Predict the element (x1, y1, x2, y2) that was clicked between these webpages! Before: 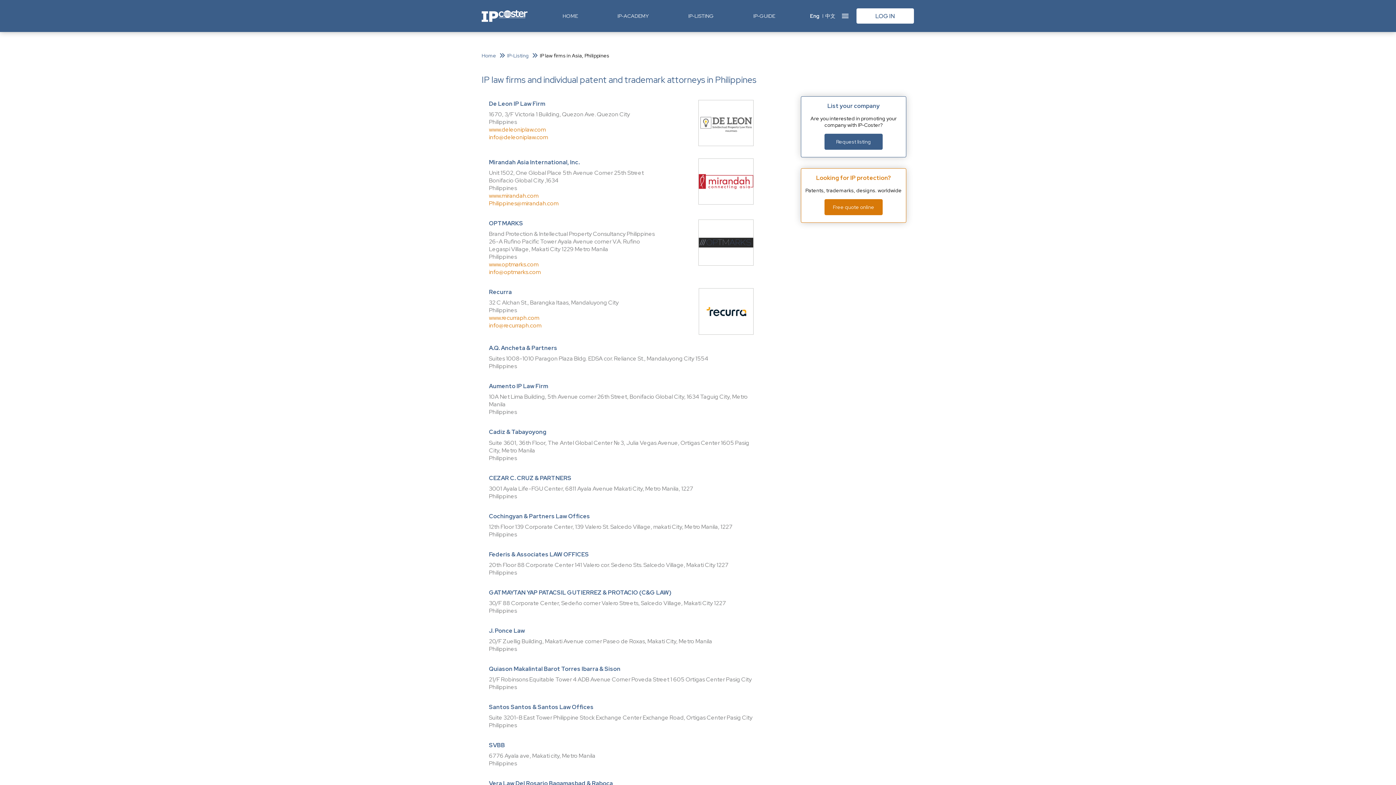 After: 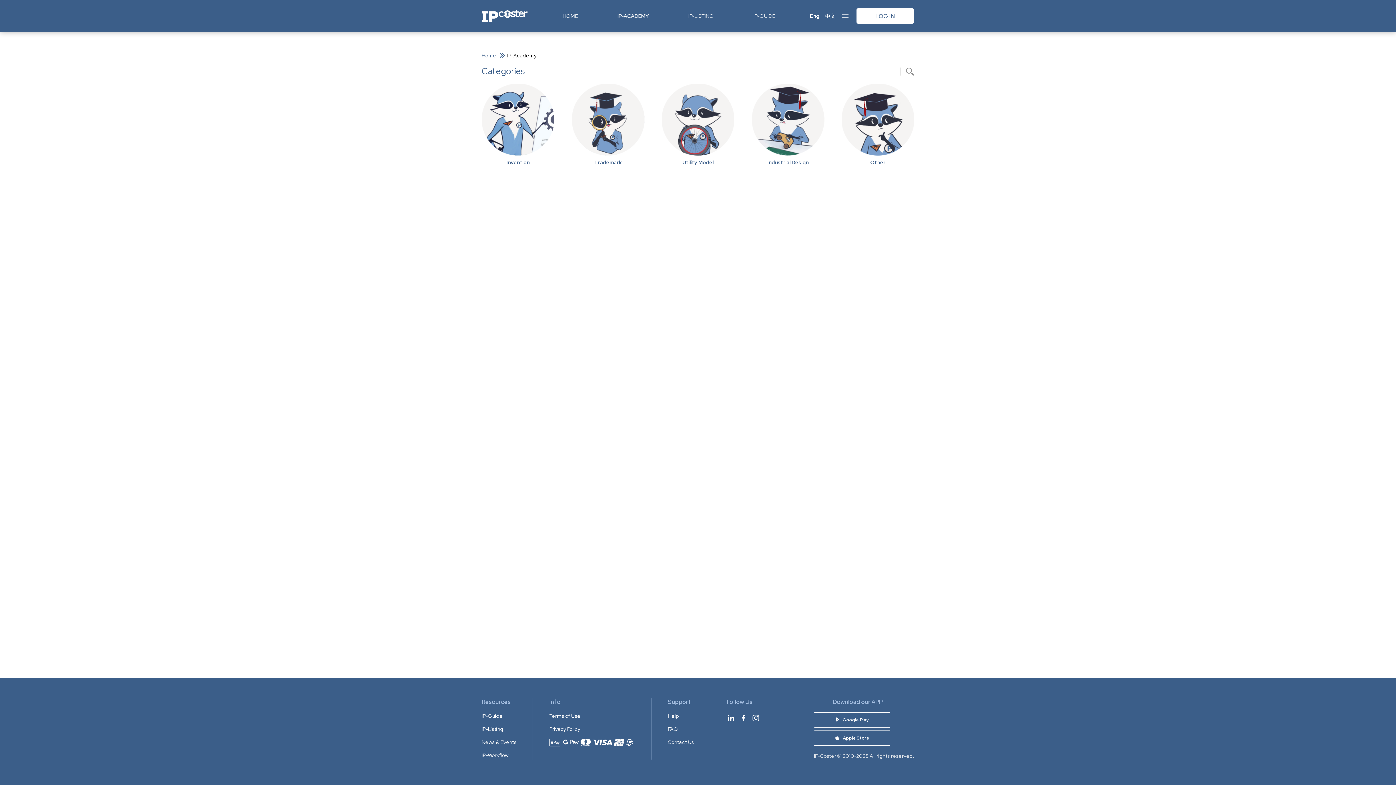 Action: bbox: (612, 0, 654, 32) label: IP-ACADEMY